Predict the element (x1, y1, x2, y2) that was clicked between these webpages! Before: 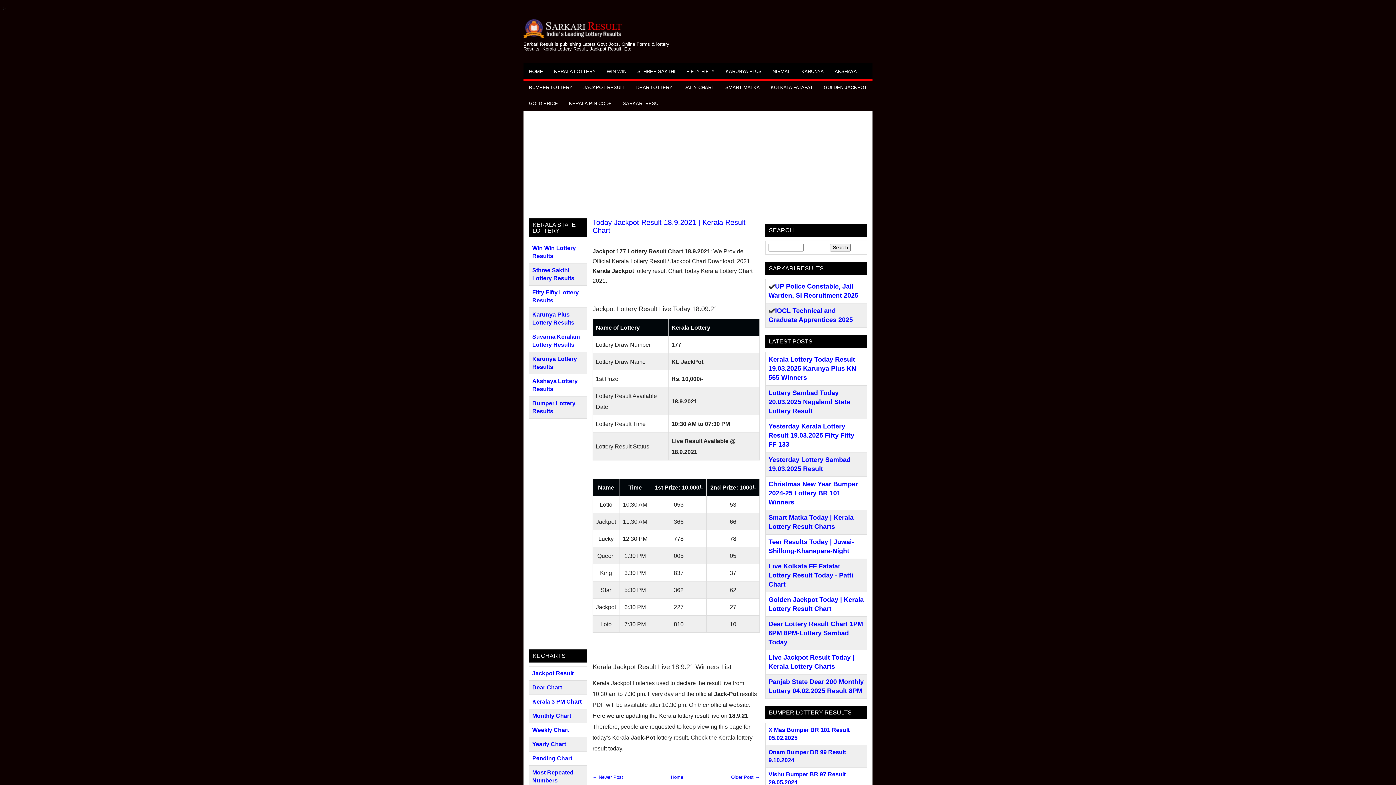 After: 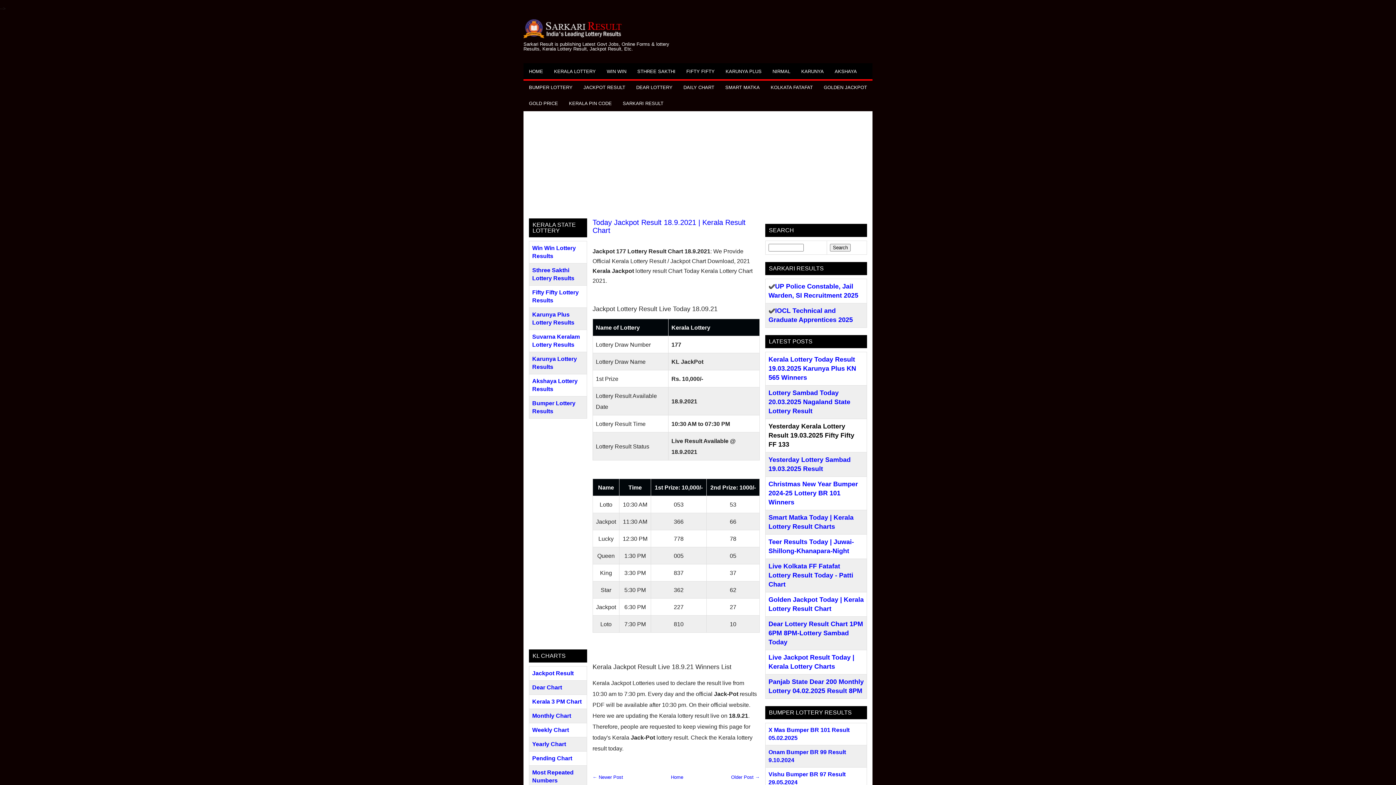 Action: label: Yesterday Kerala Lottery Result 19.03.2025 Fifty Fifty FF 133 bbox: (768, 422, 854, 448)